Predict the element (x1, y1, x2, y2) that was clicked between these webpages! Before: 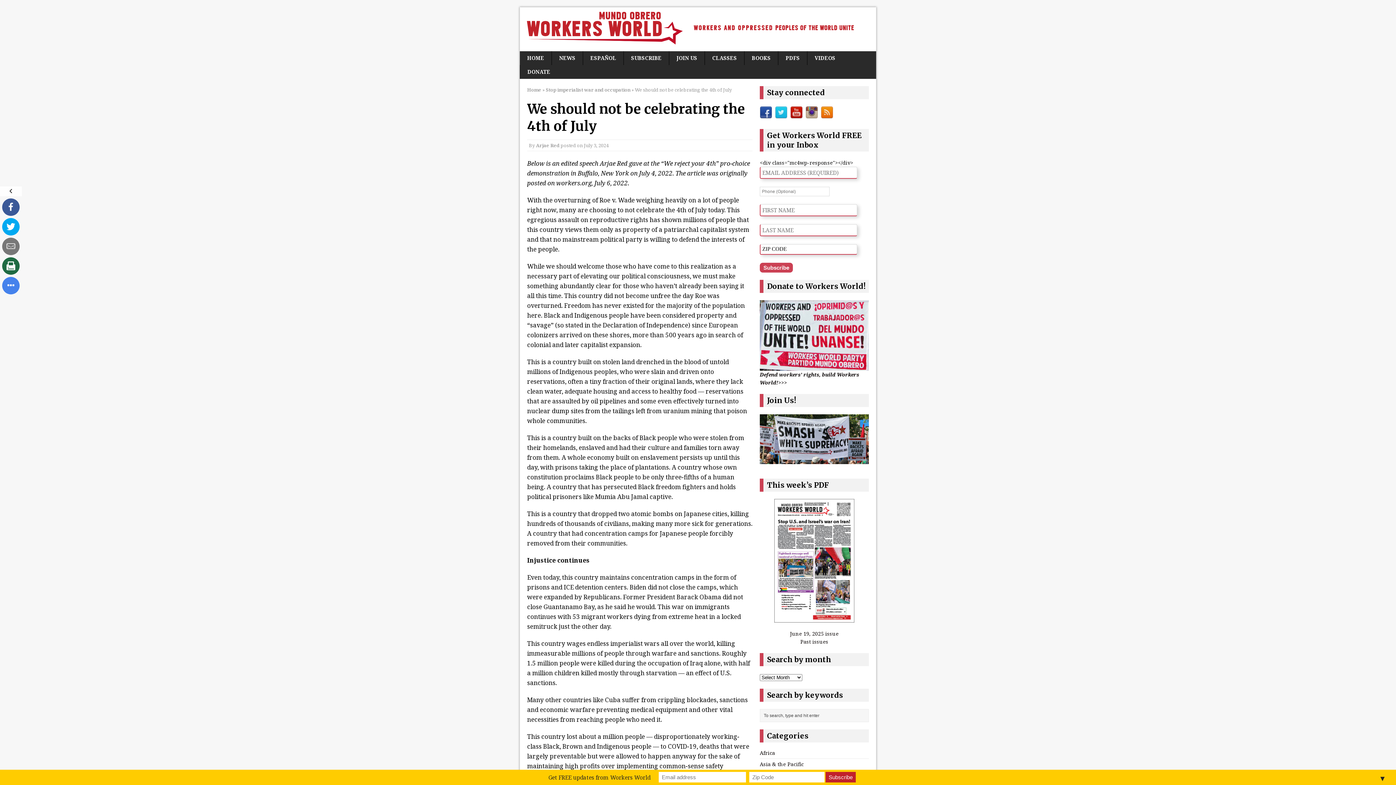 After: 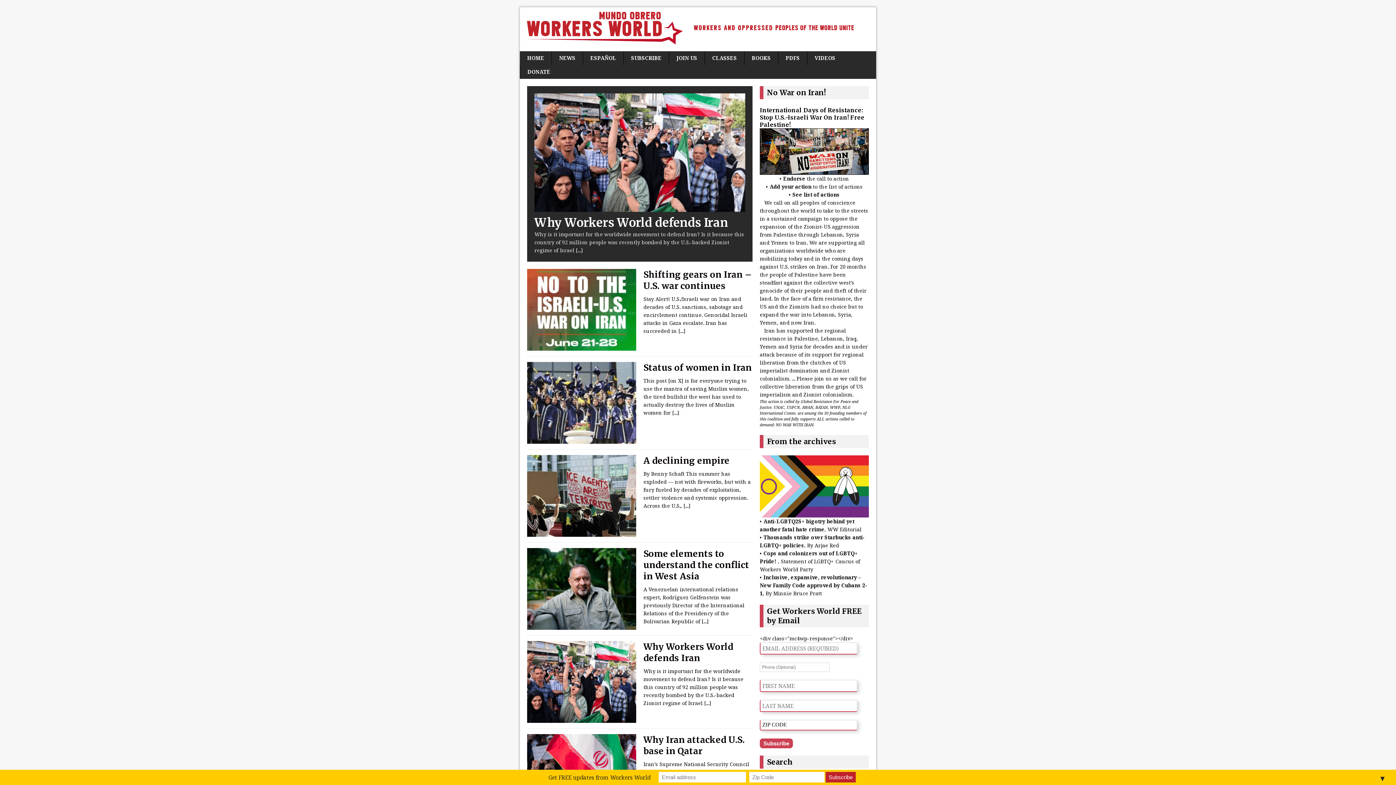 Action: label: HOME bbox: (520, 51, 551, 65)